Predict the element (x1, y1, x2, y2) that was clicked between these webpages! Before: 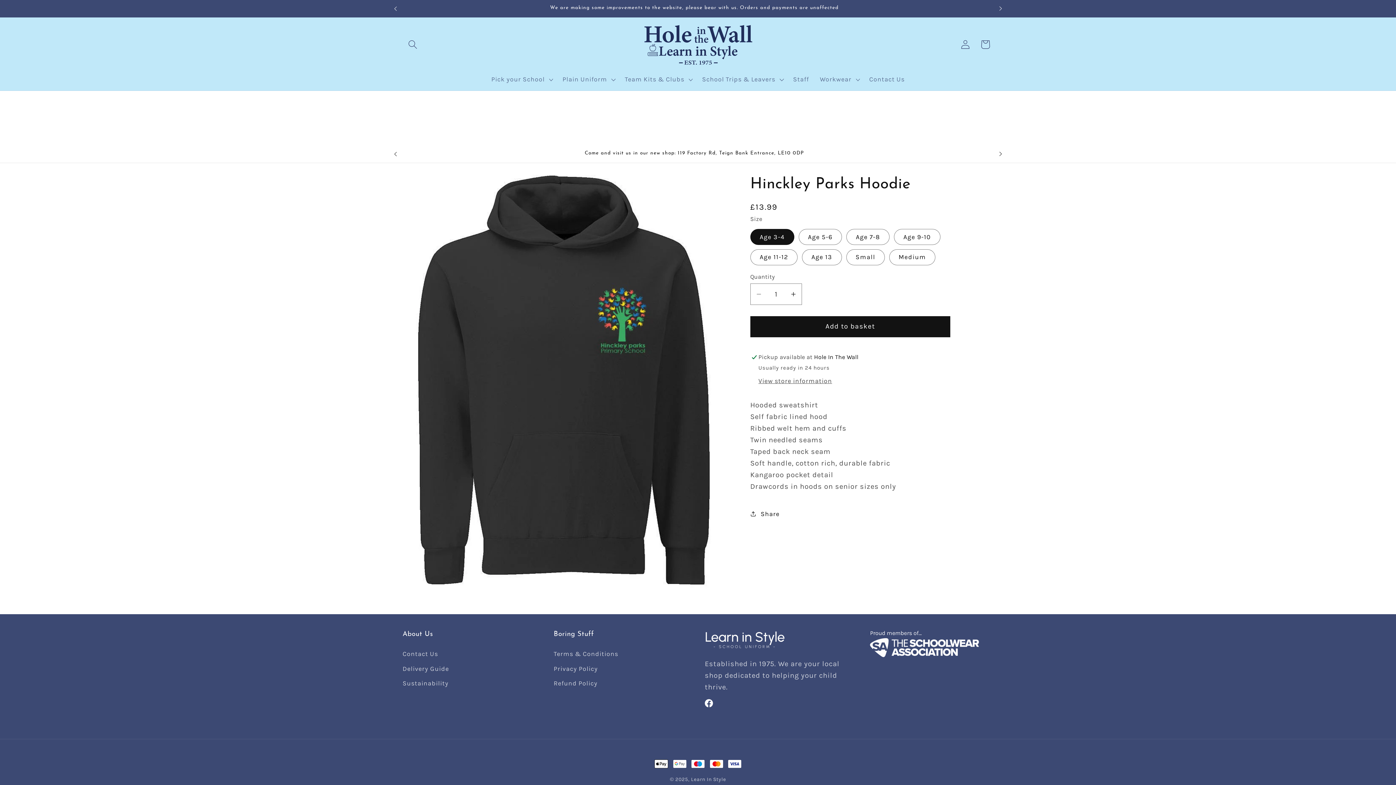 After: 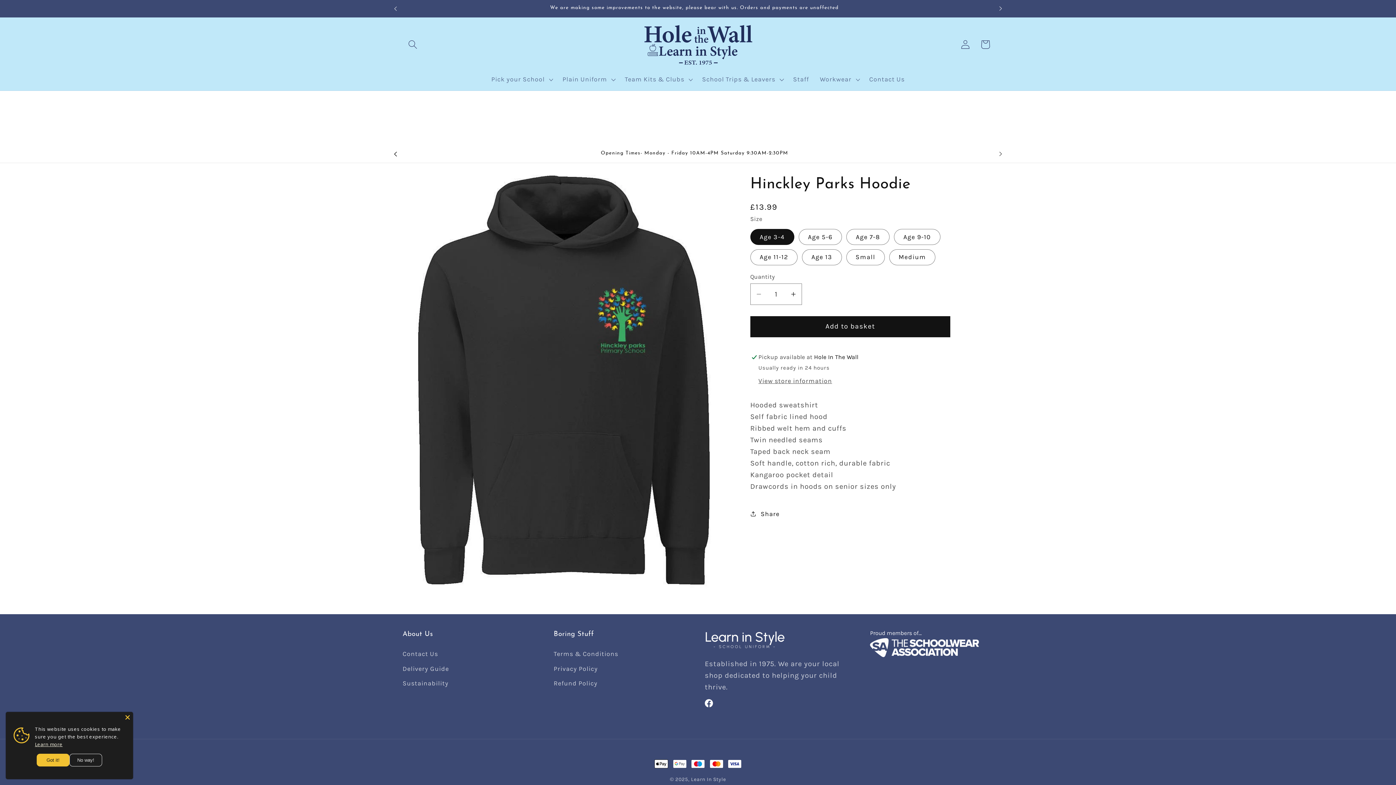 Action: bbox: (387, 90, 403, 108) label: Previous announcement